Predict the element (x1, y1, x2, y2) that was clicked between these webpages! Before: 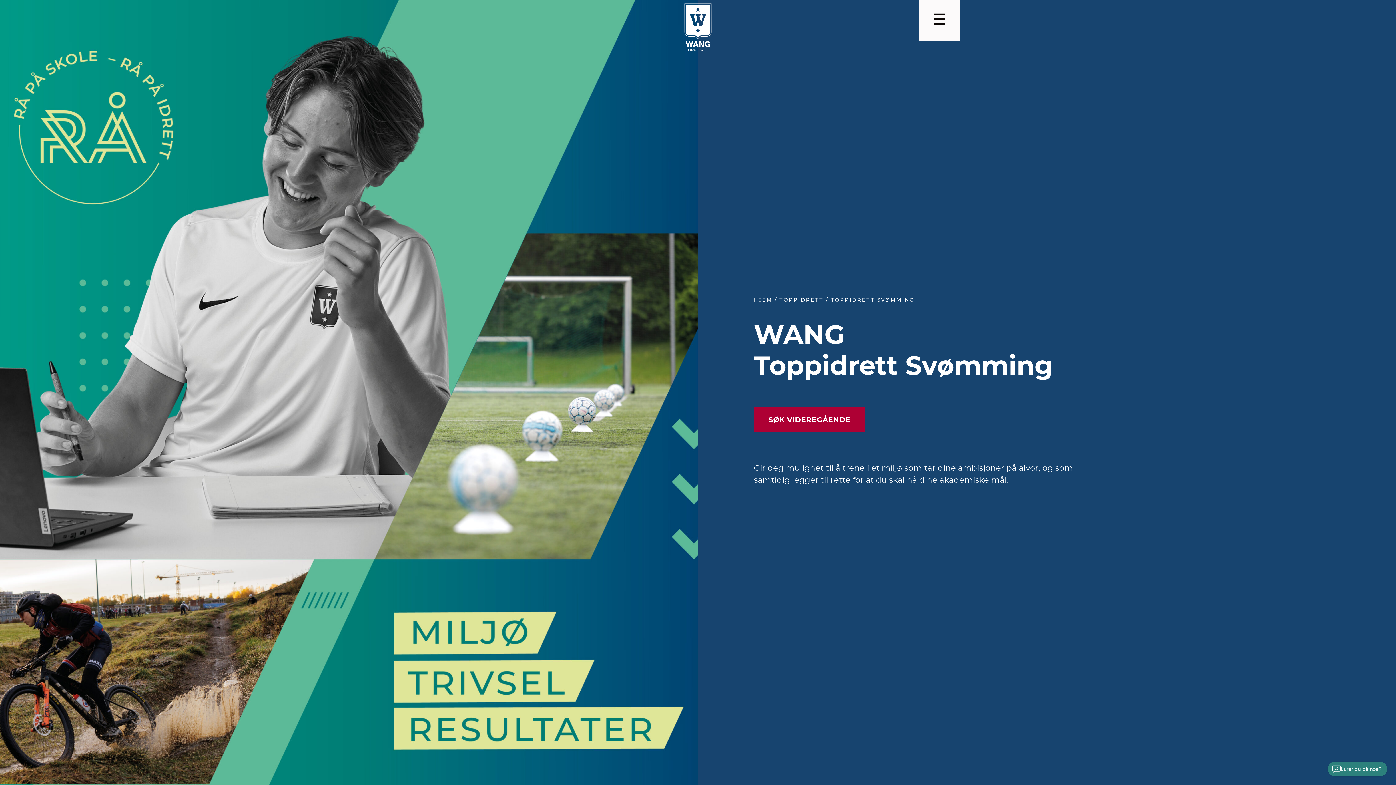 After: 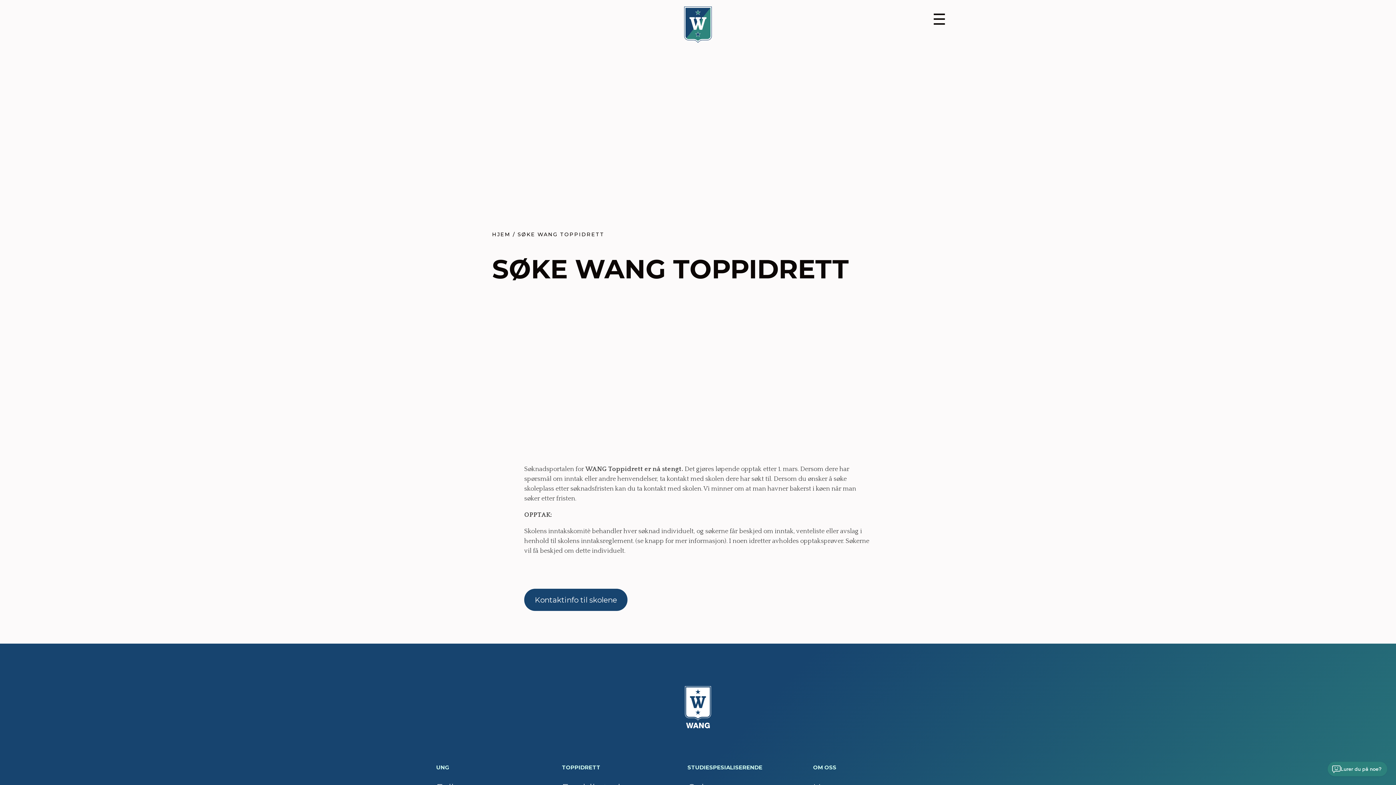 Action: bbox: (754, 407, 865, 432) label: SØK VIDEREGÅENDE